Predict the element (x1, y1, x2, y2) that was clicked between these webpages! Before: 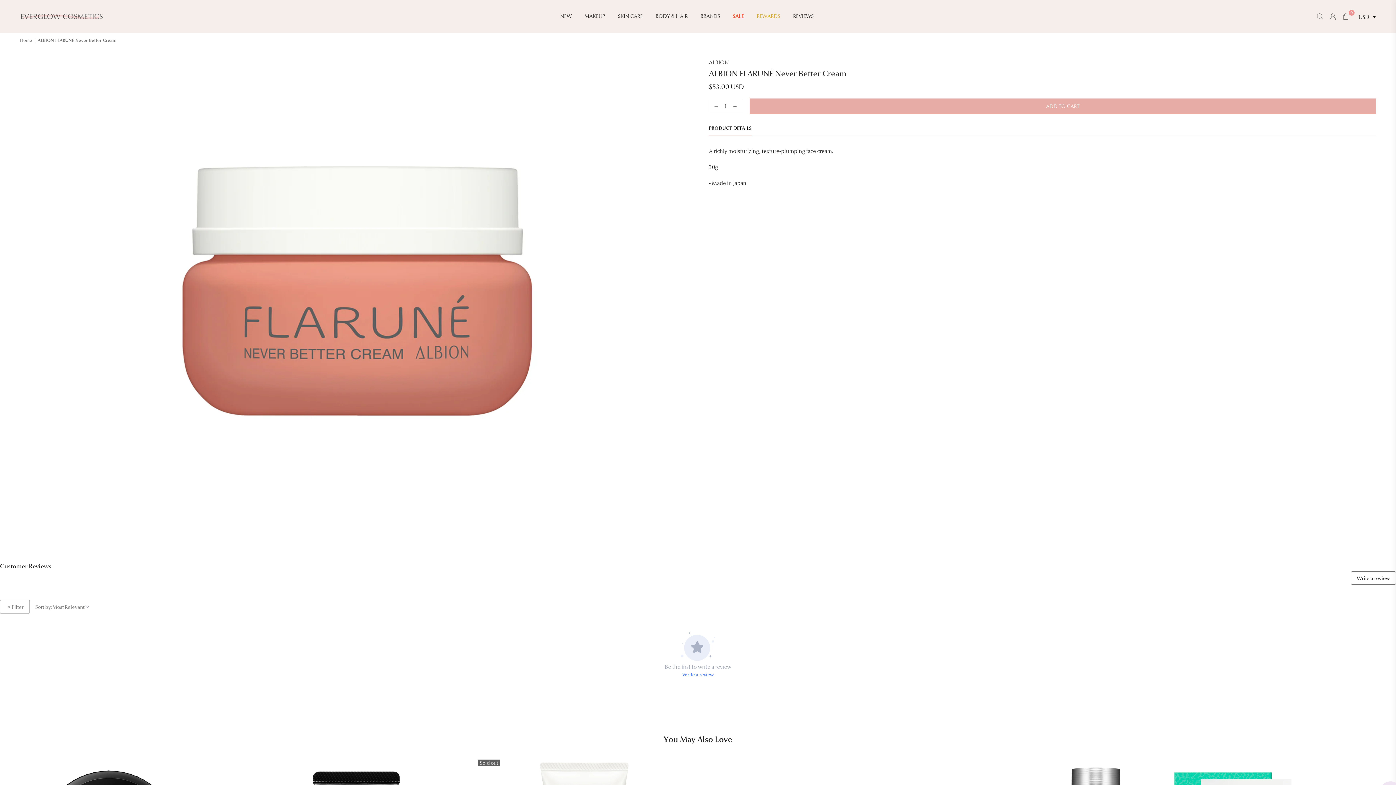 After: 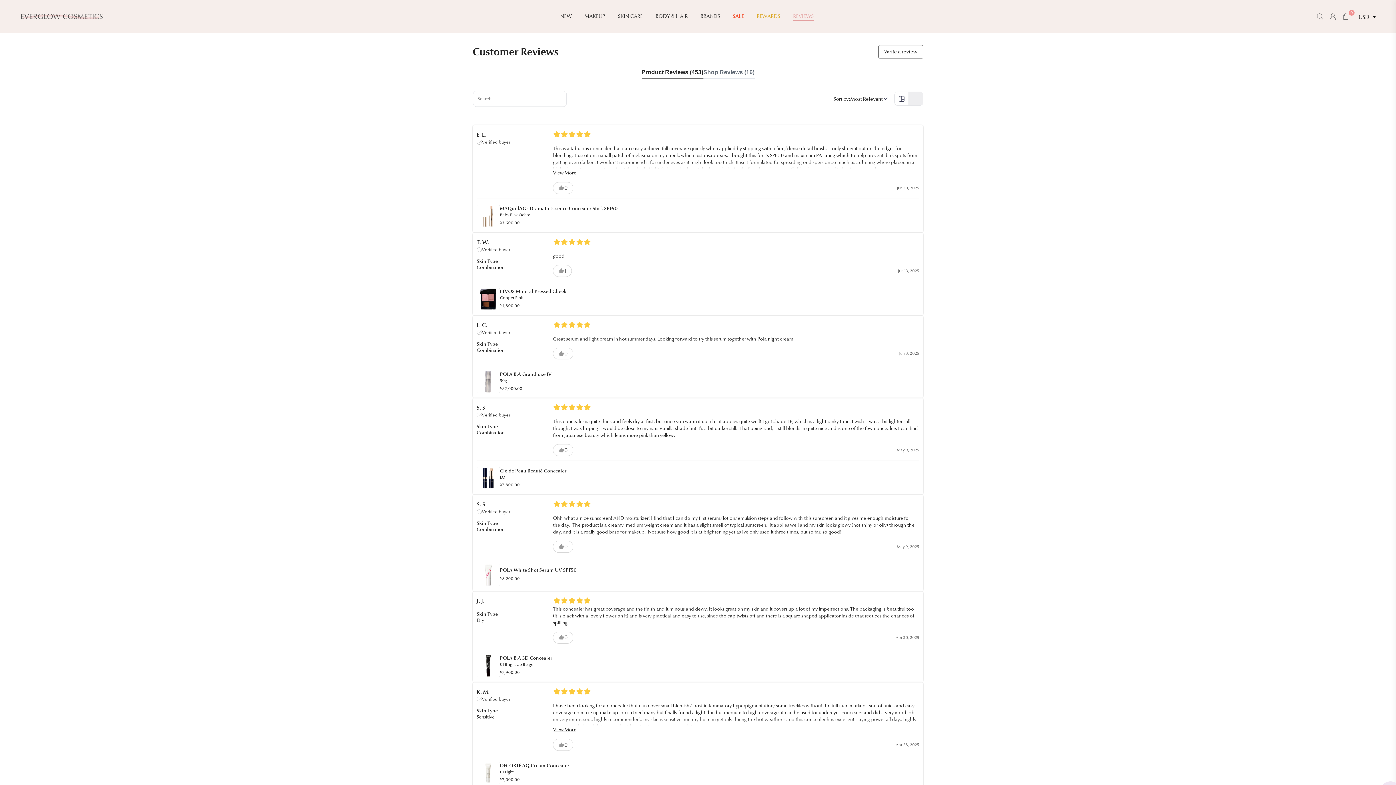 Action: bbox: (787, 8, 819, 24) label: REVIEWS